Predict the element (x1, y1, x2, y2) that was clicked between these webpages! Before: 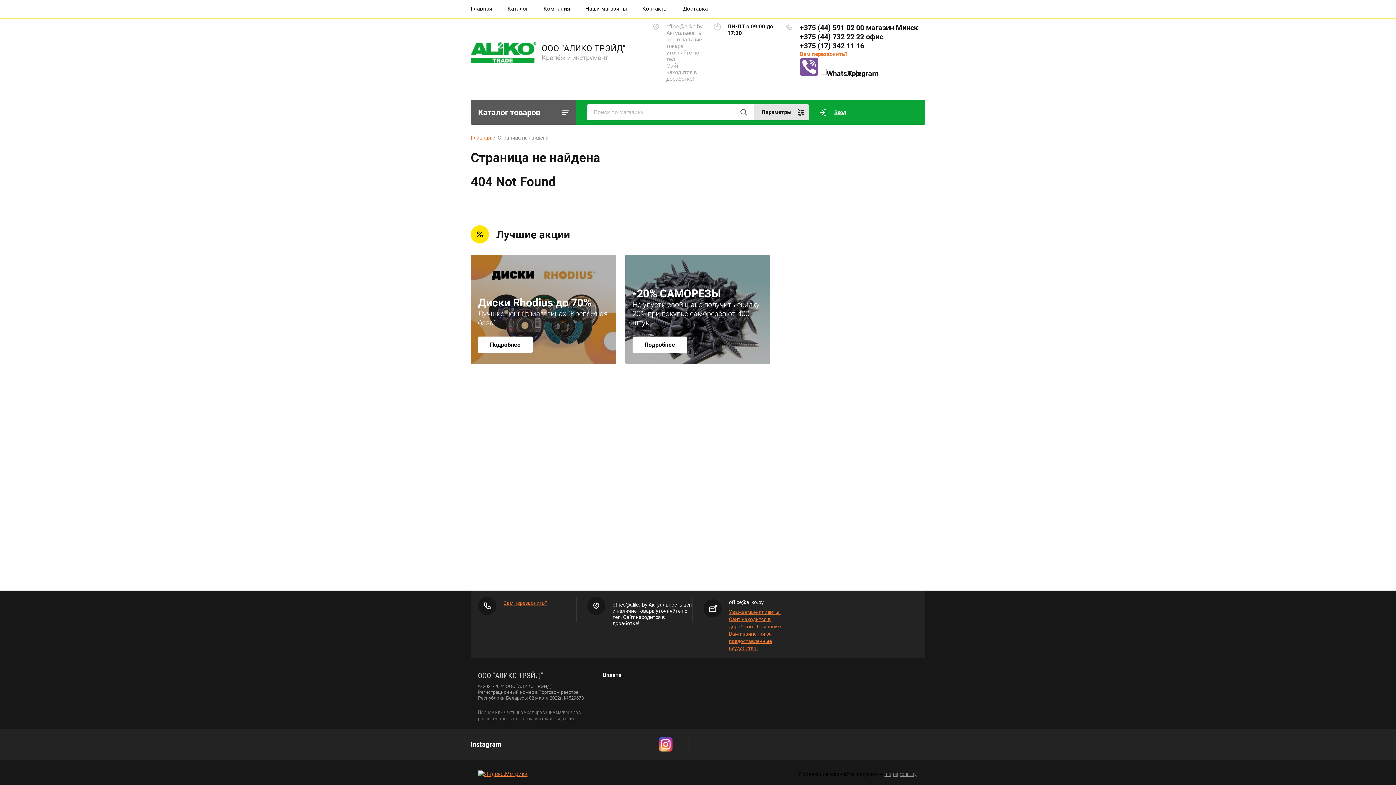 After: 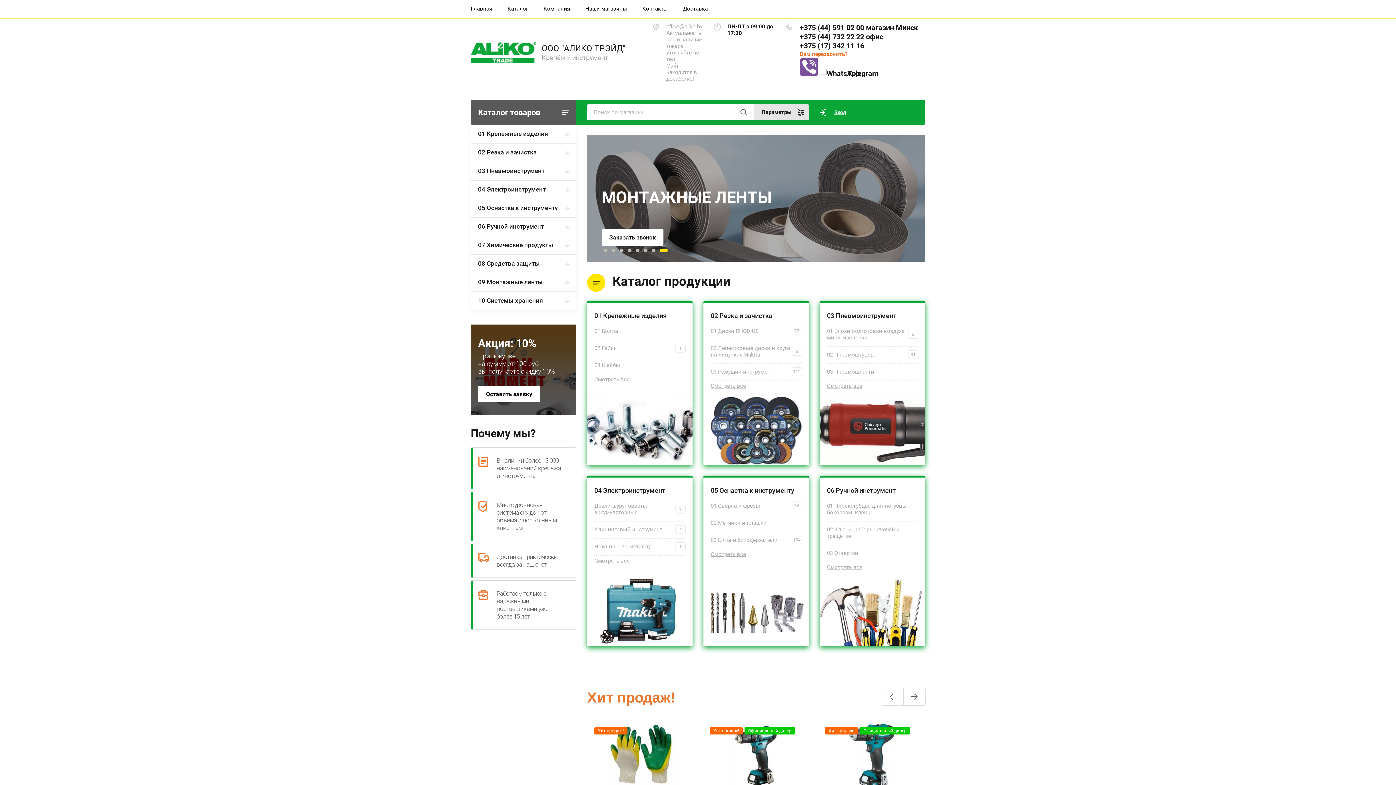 Action: label: Главная bbox: (470, 134, 491, 141)